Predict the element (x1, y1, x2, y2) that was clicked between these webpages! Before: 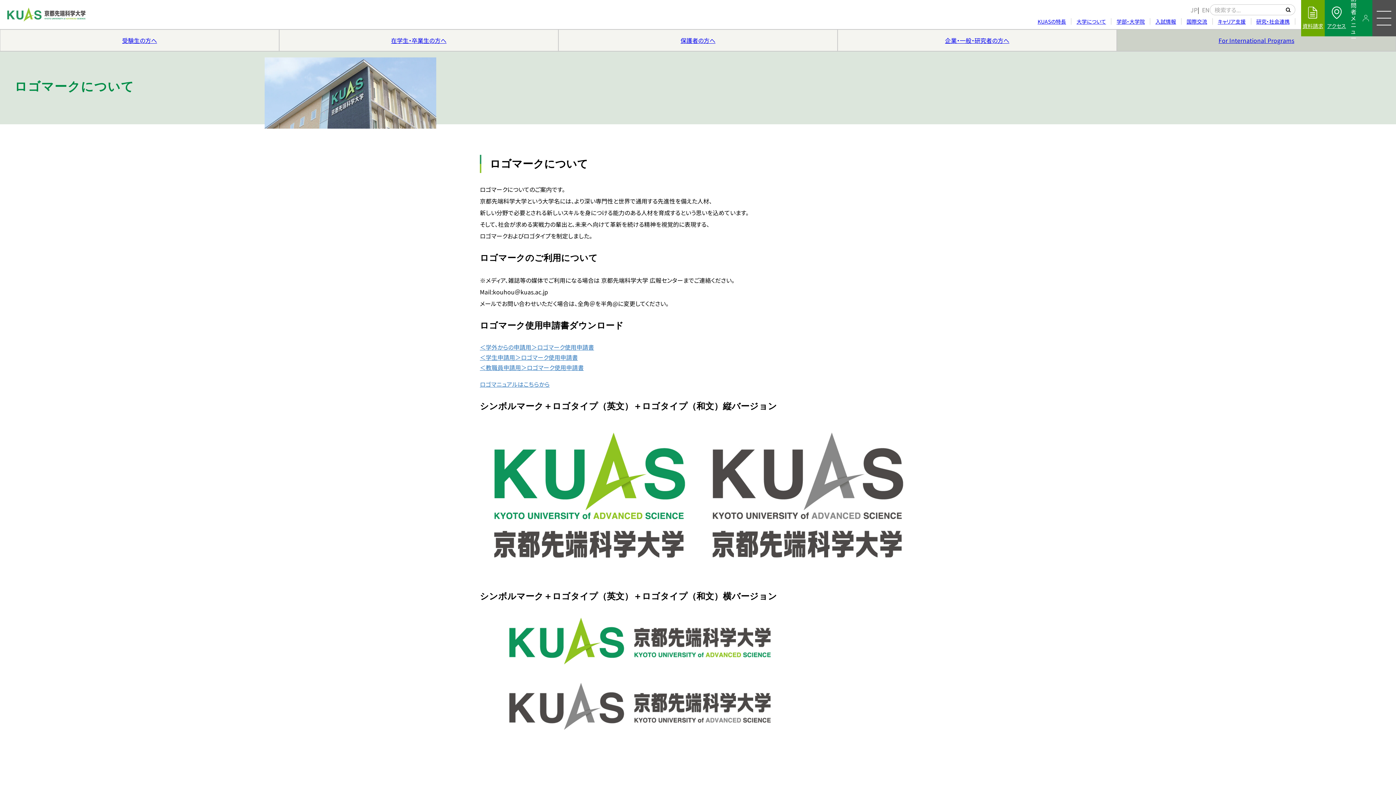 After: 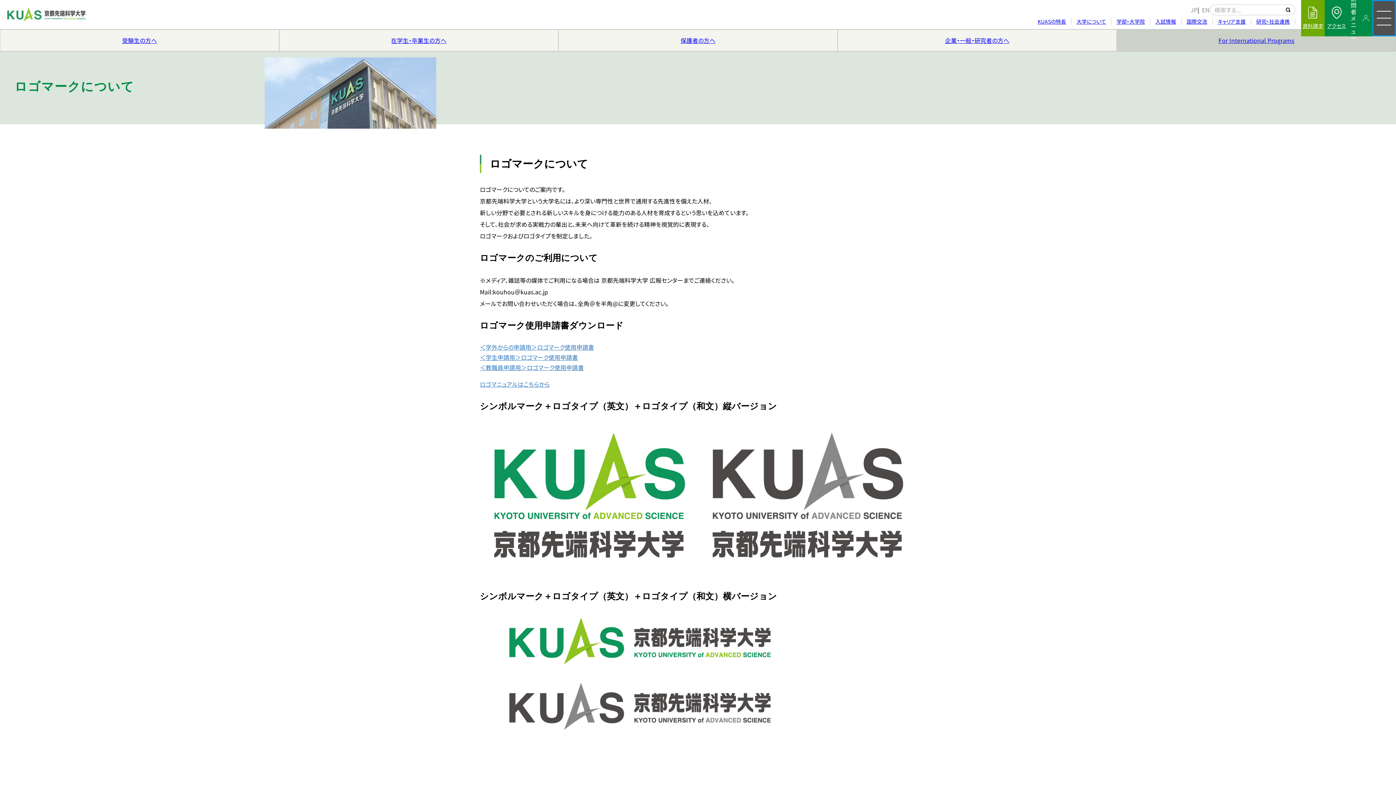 Action: bbox: (1372, 0, 1396, 36) label: メニュー